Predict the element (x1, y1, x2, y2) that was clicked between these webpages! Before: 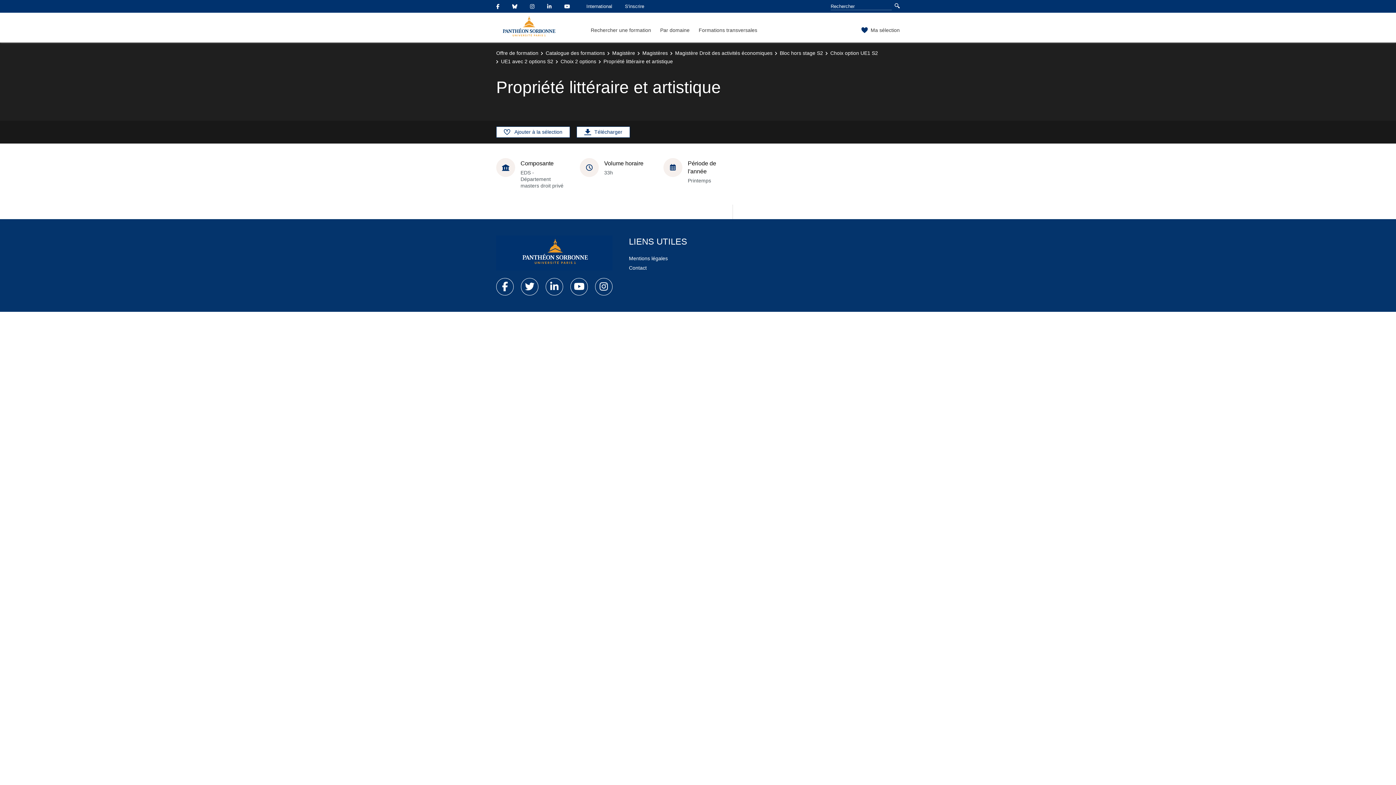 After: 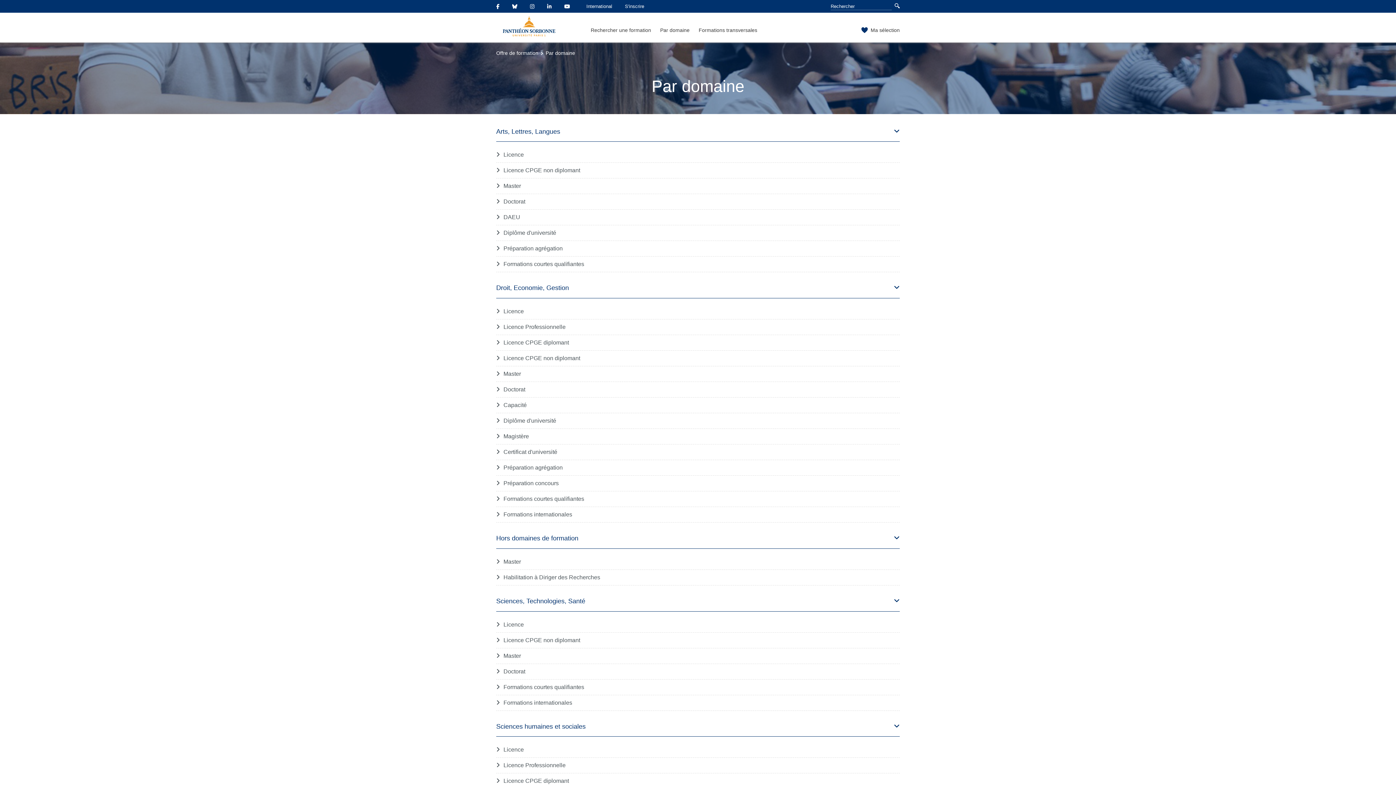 Action: label: Par domaine bbox: (660, 26, 689, 42)